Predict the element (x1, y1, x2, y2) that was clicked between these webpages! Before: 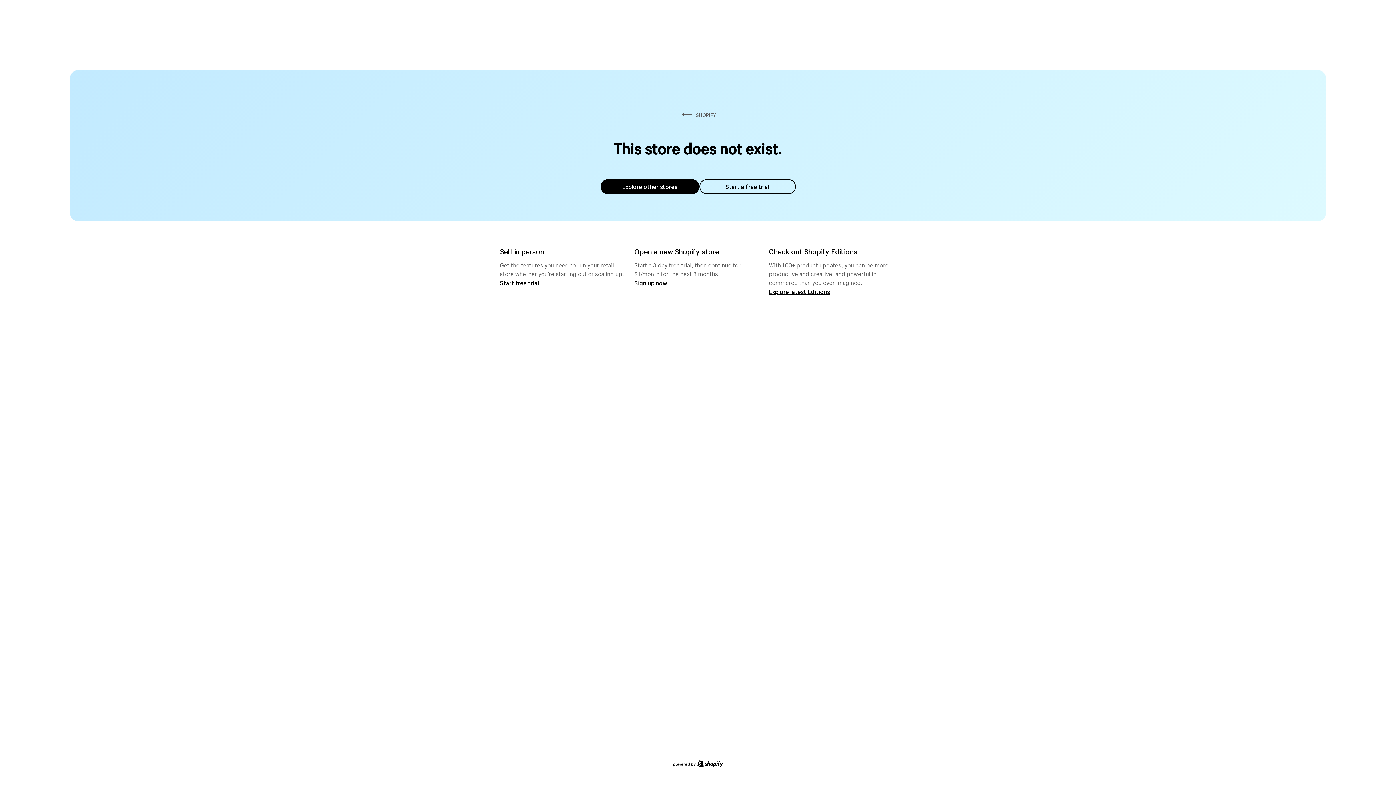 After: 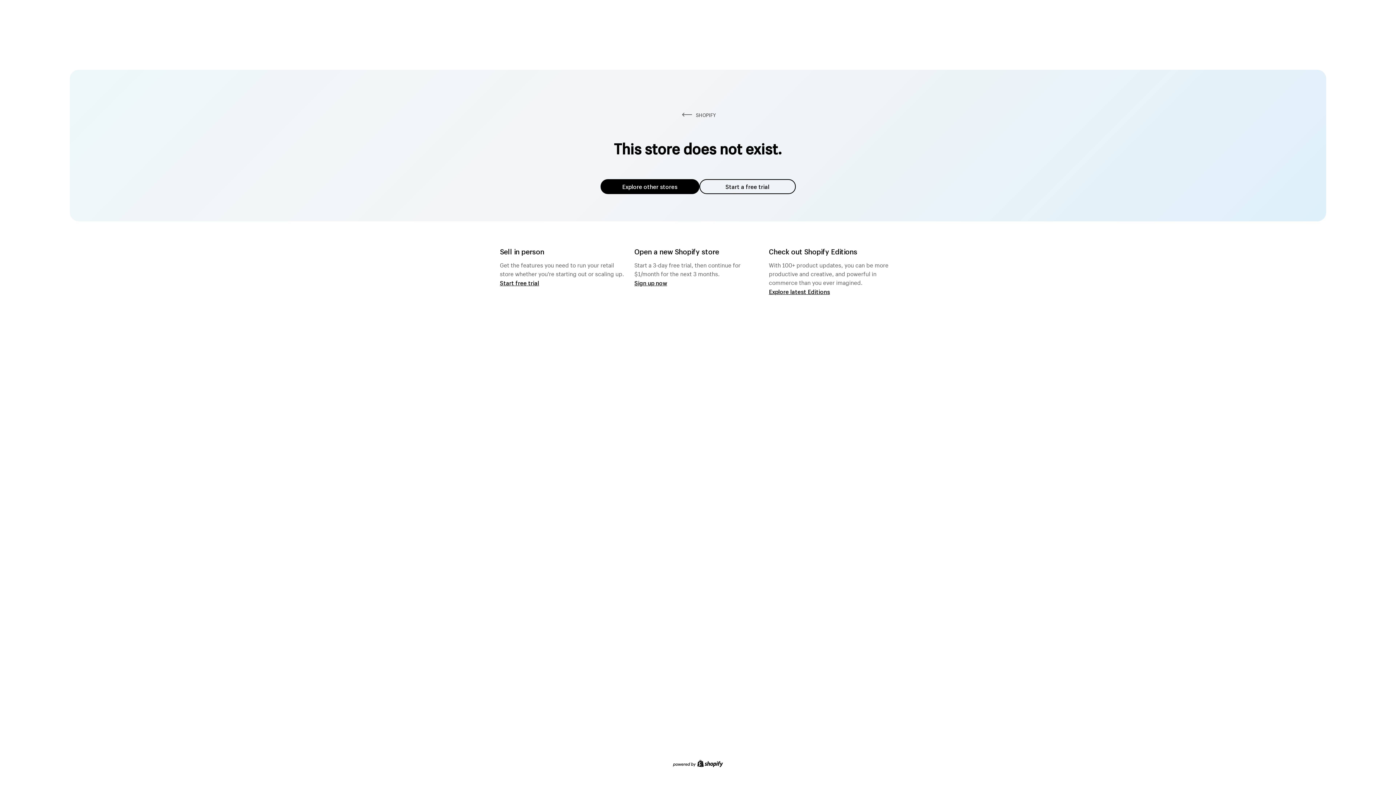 Action: bbox: (600, 179, 699, 194) label: Explore other stores